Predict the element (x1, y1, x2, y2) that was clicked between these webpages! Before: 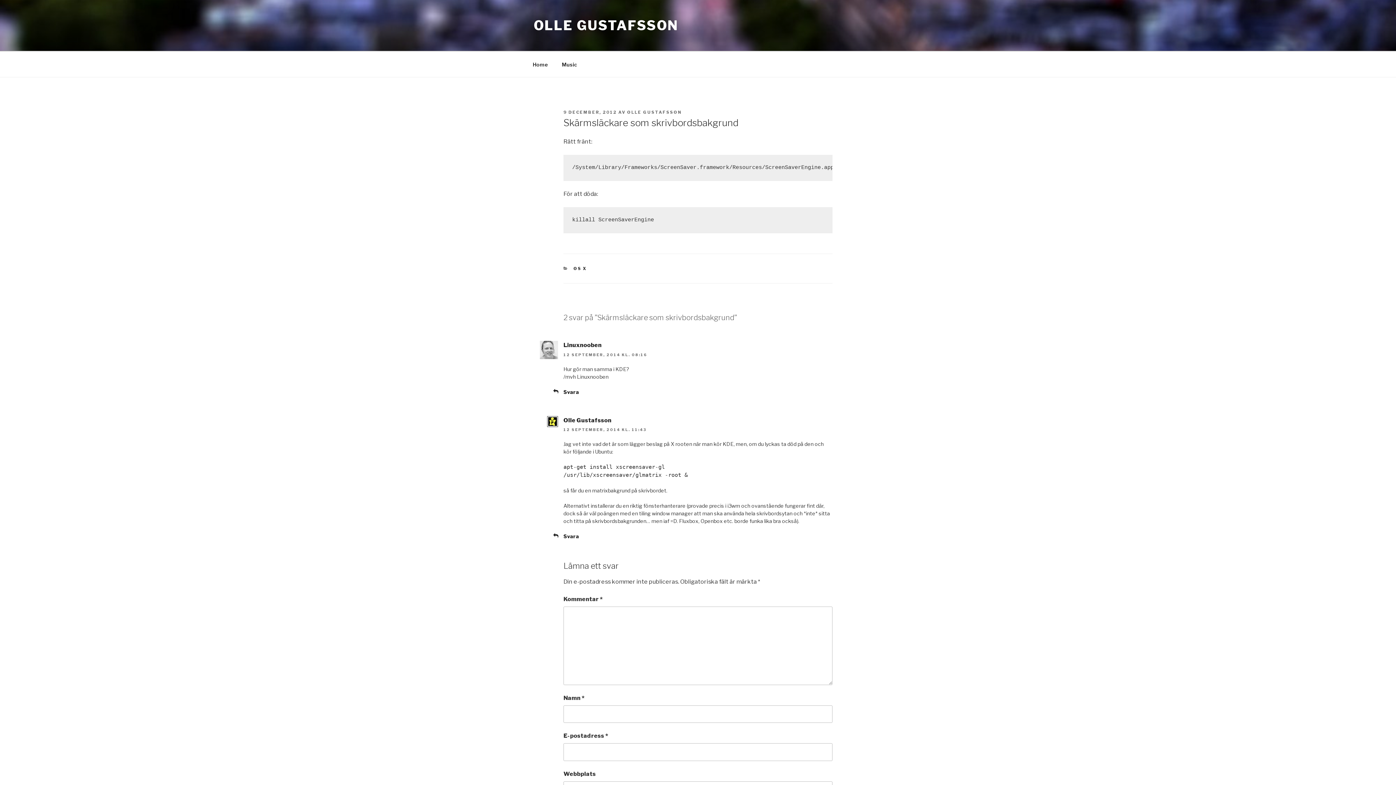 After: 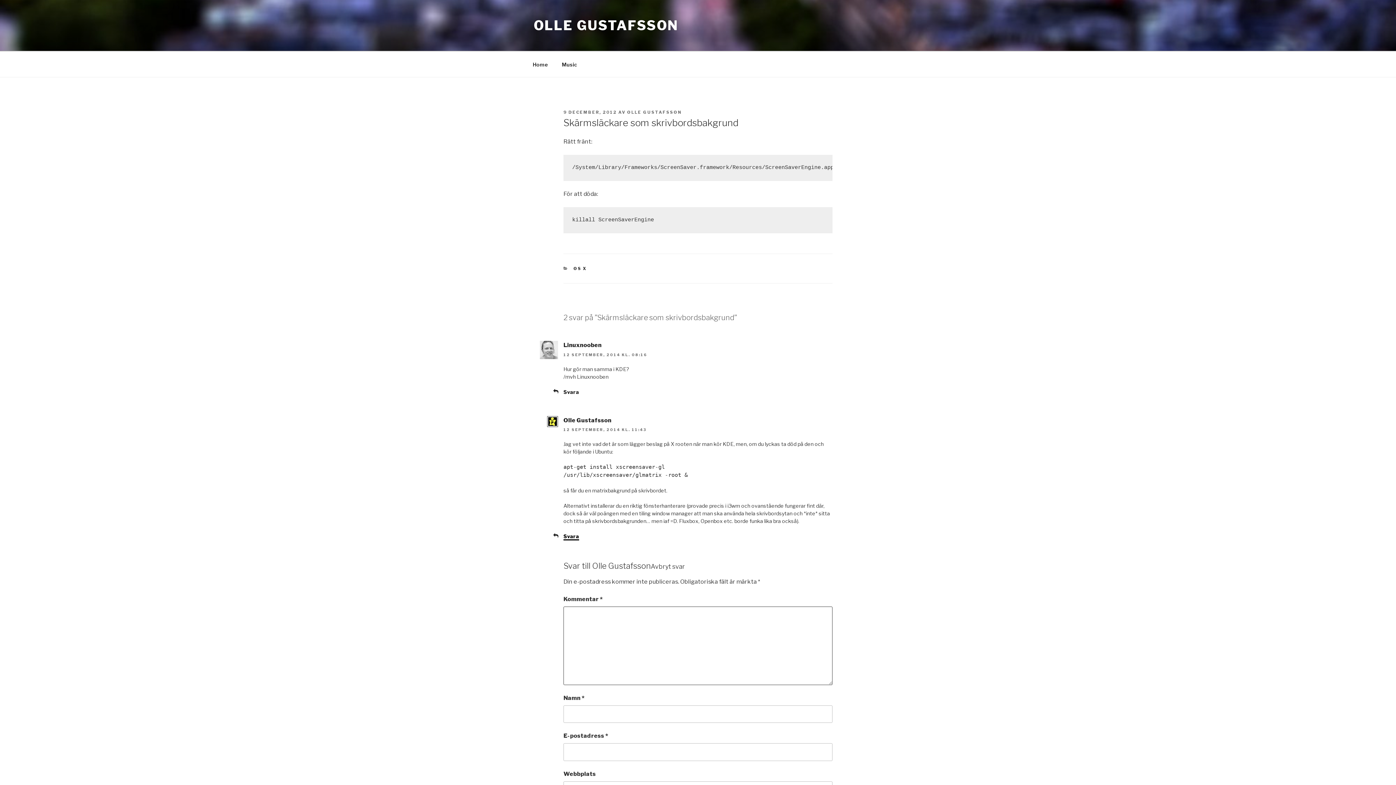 Action: bbox: (563, 533, 579, 539) label: Svar till Olle Gustafsson